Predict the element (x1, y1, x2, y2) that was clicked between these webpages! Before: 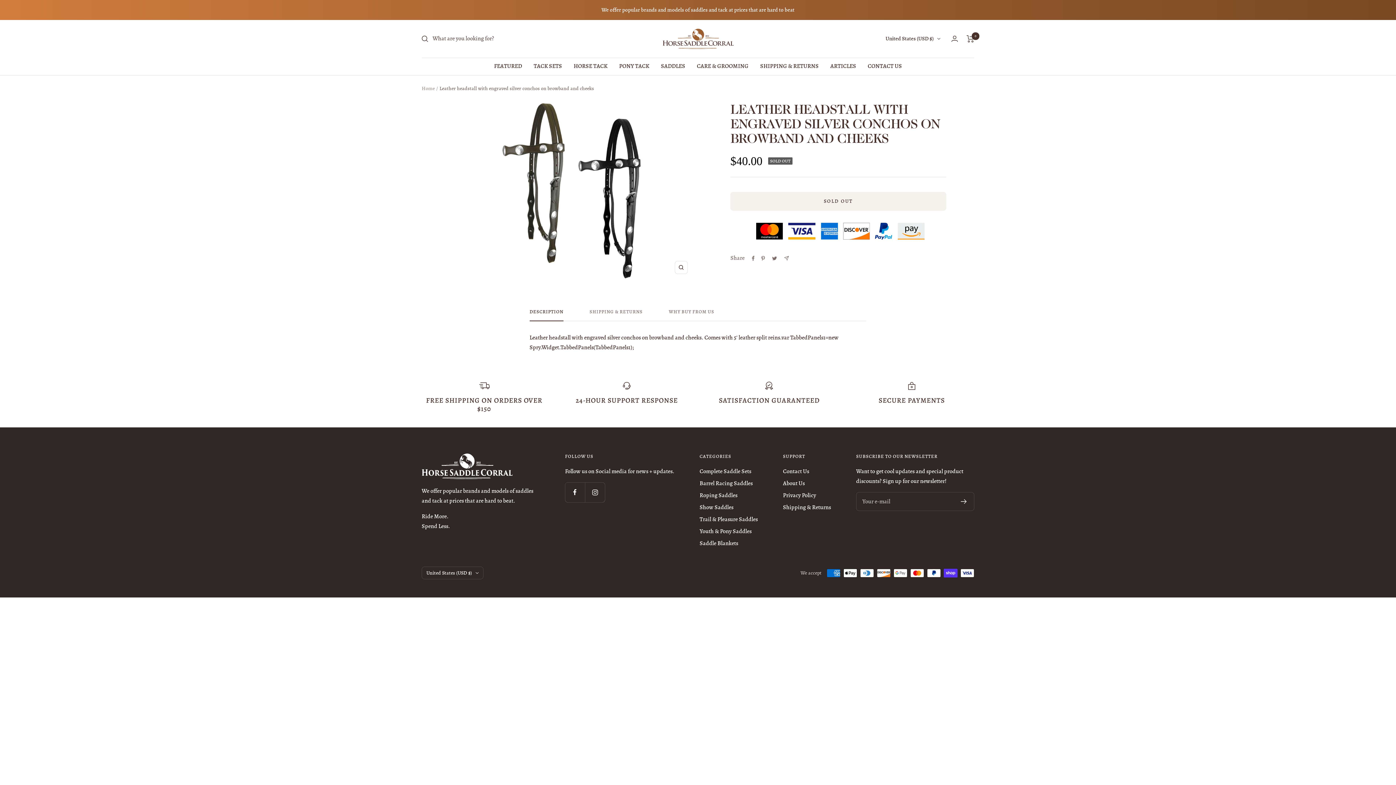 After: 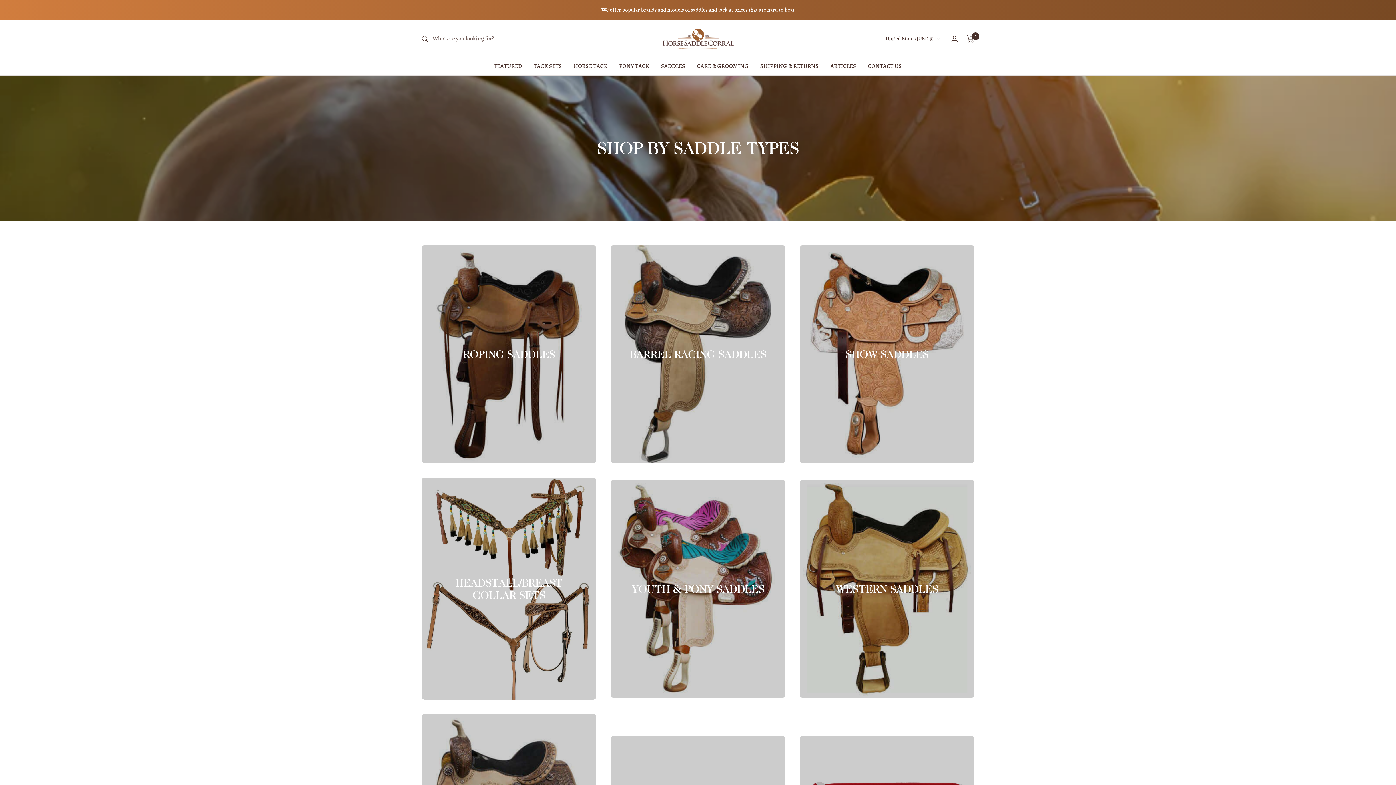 Action: label: HORSE TACK bbox: (573, 61, 607, 71)